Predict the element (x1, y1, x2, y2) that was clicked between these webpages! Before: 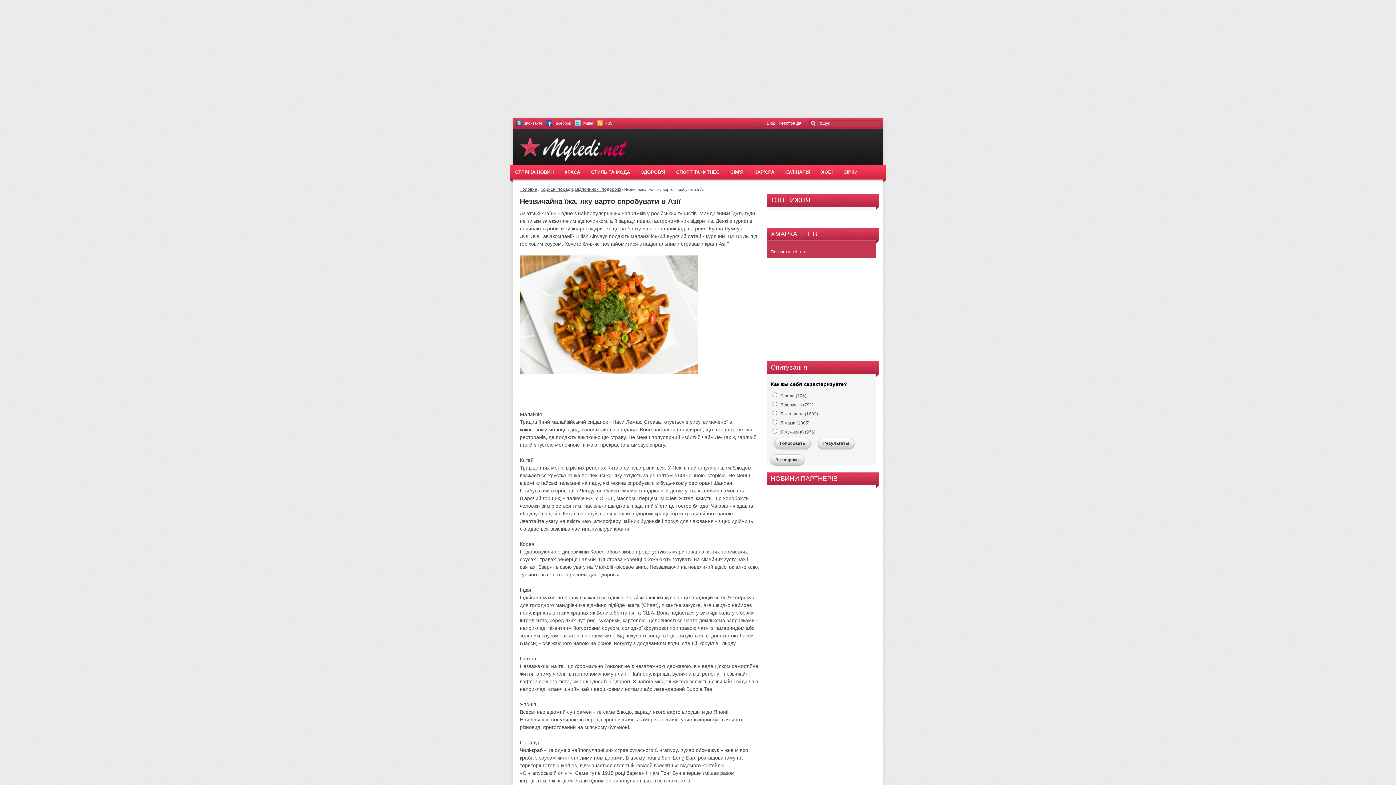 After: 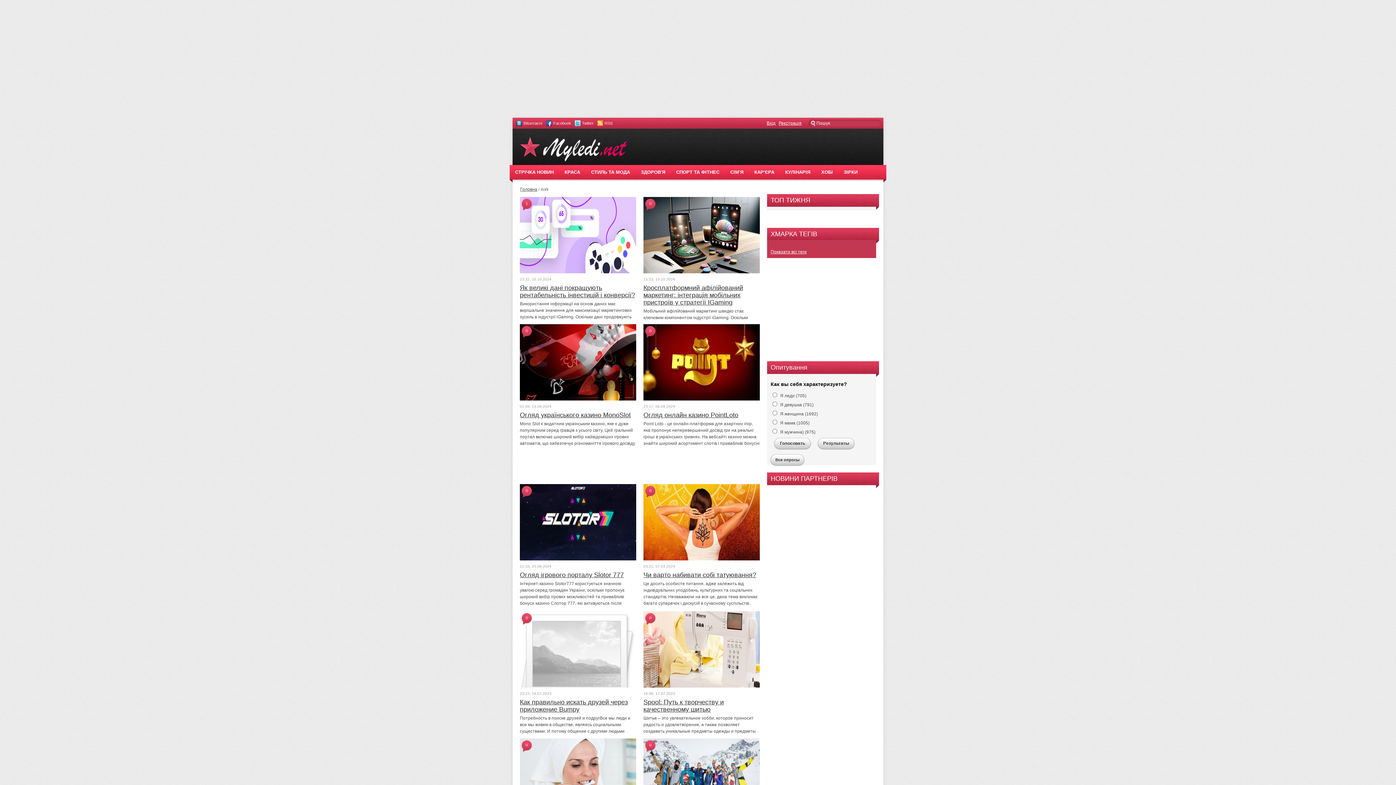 Action: bbox: (816, 165, 838, 179) label: ХОБІ